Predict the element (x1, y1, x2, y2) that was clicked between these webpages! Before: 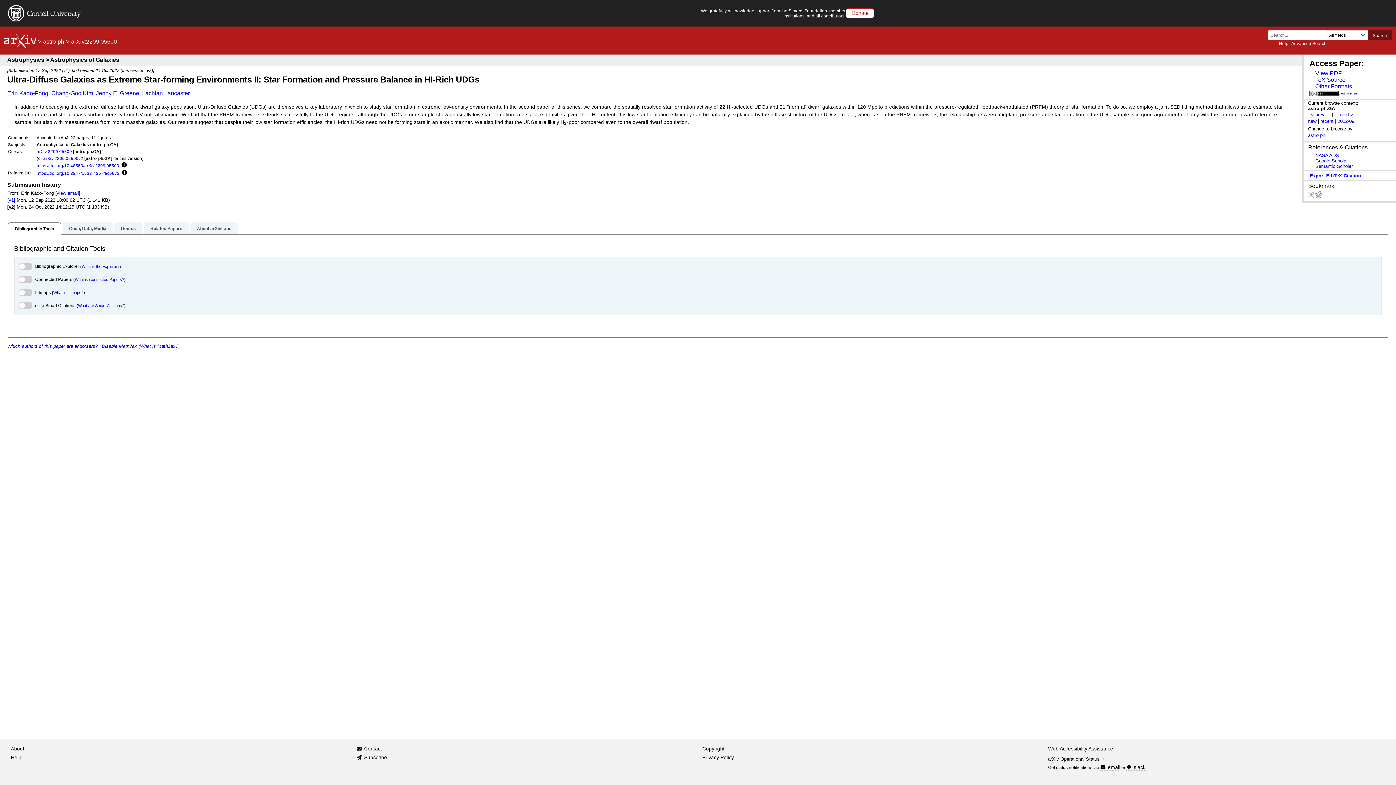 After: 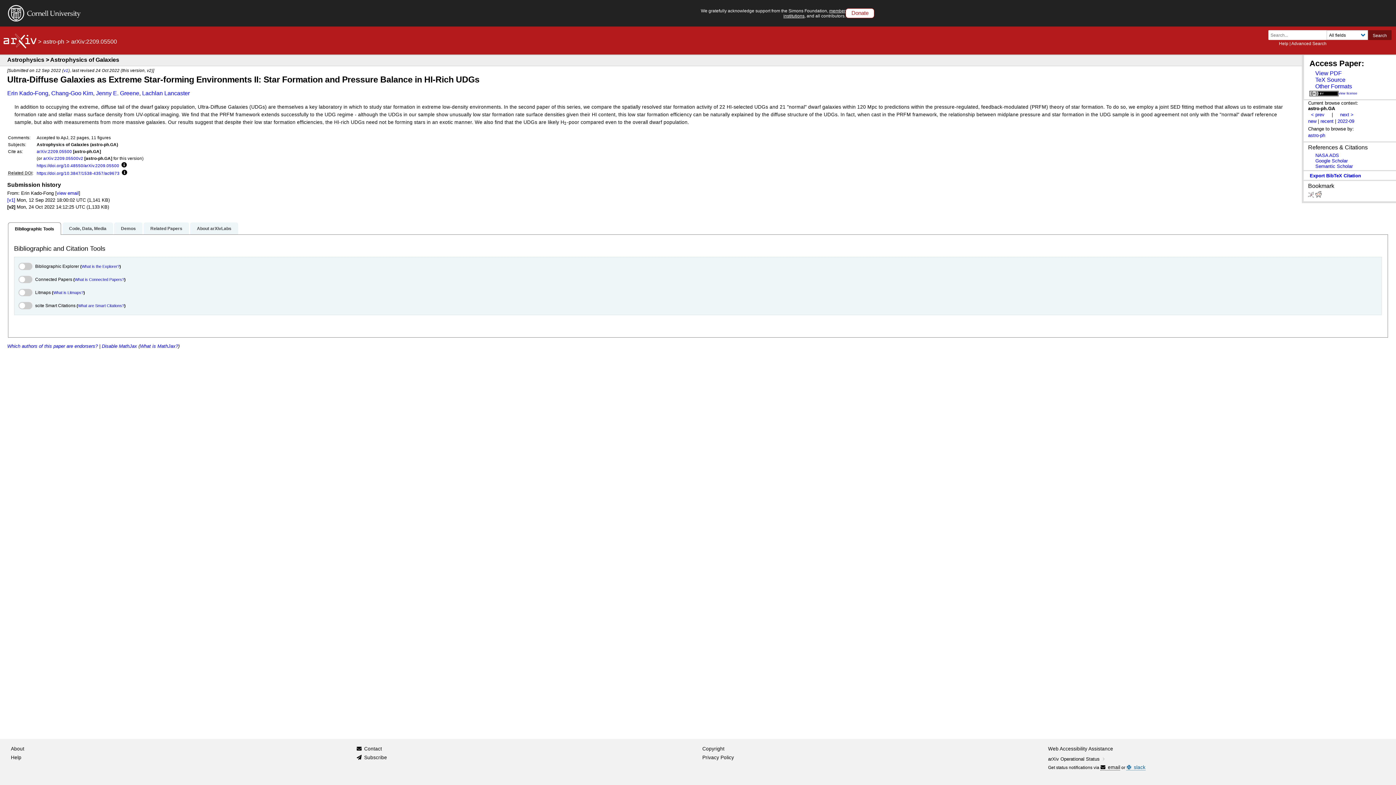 Action: bbox: (1126, 765, 1145, 770) label: slack